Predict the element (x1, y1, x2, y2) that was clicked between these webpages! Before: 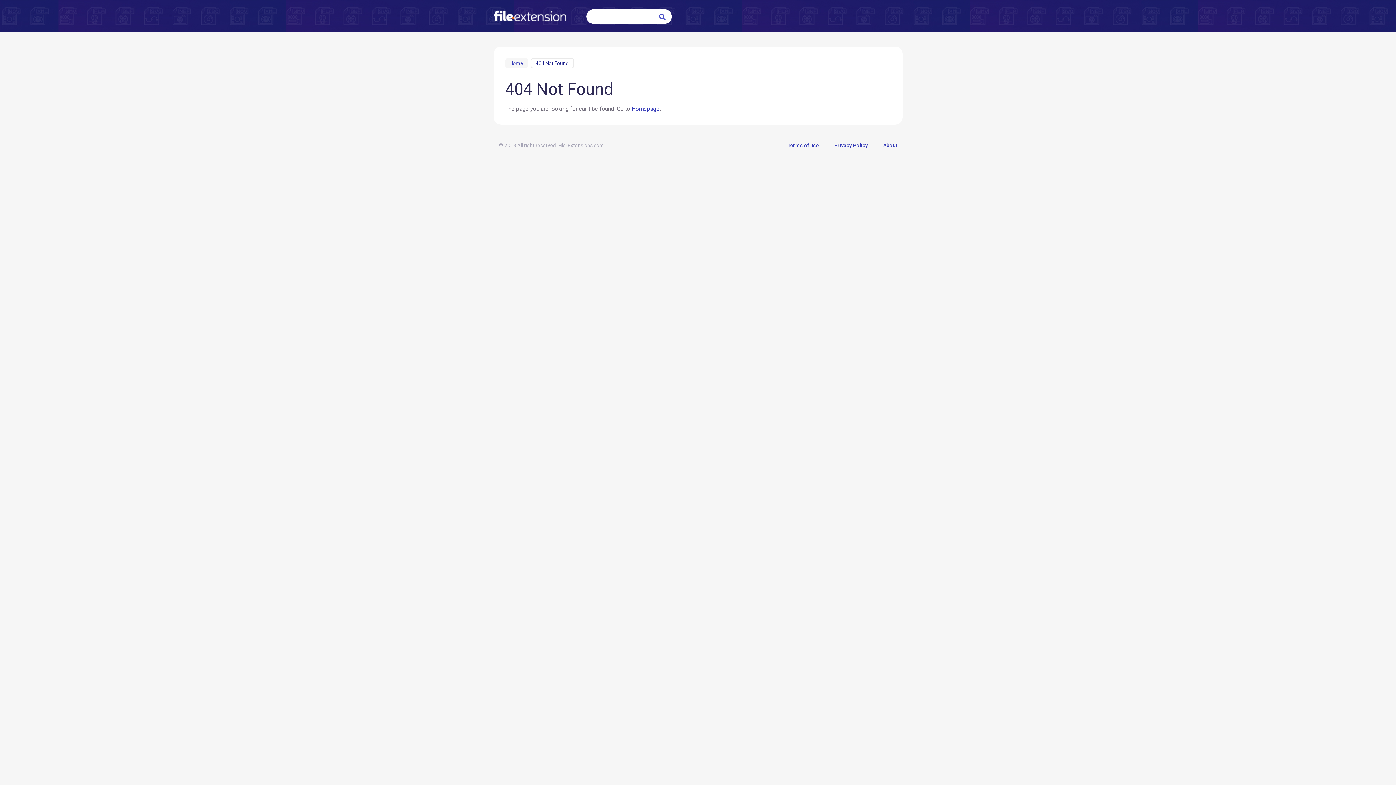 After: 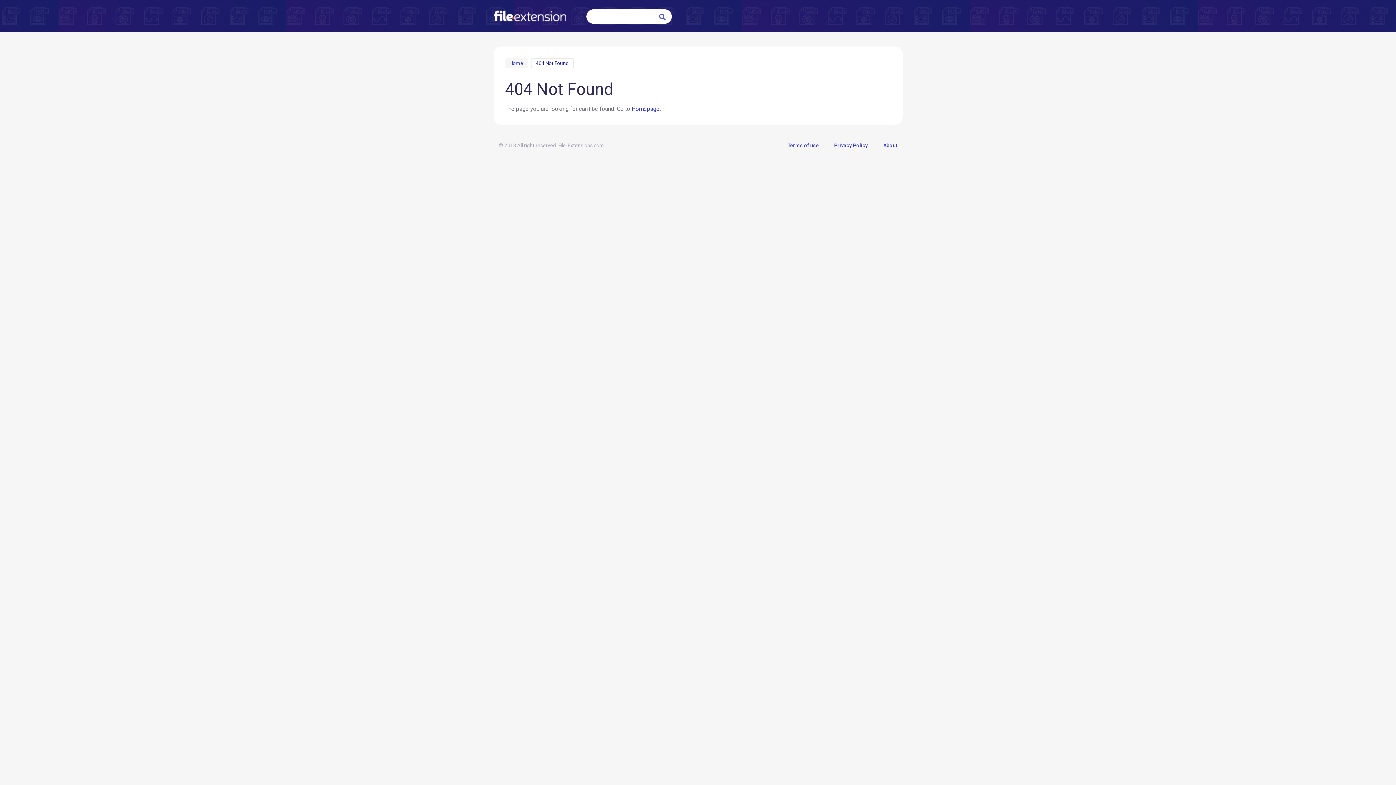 Action: bbox: (834, 142, 868, 148) label: Privacy Policy